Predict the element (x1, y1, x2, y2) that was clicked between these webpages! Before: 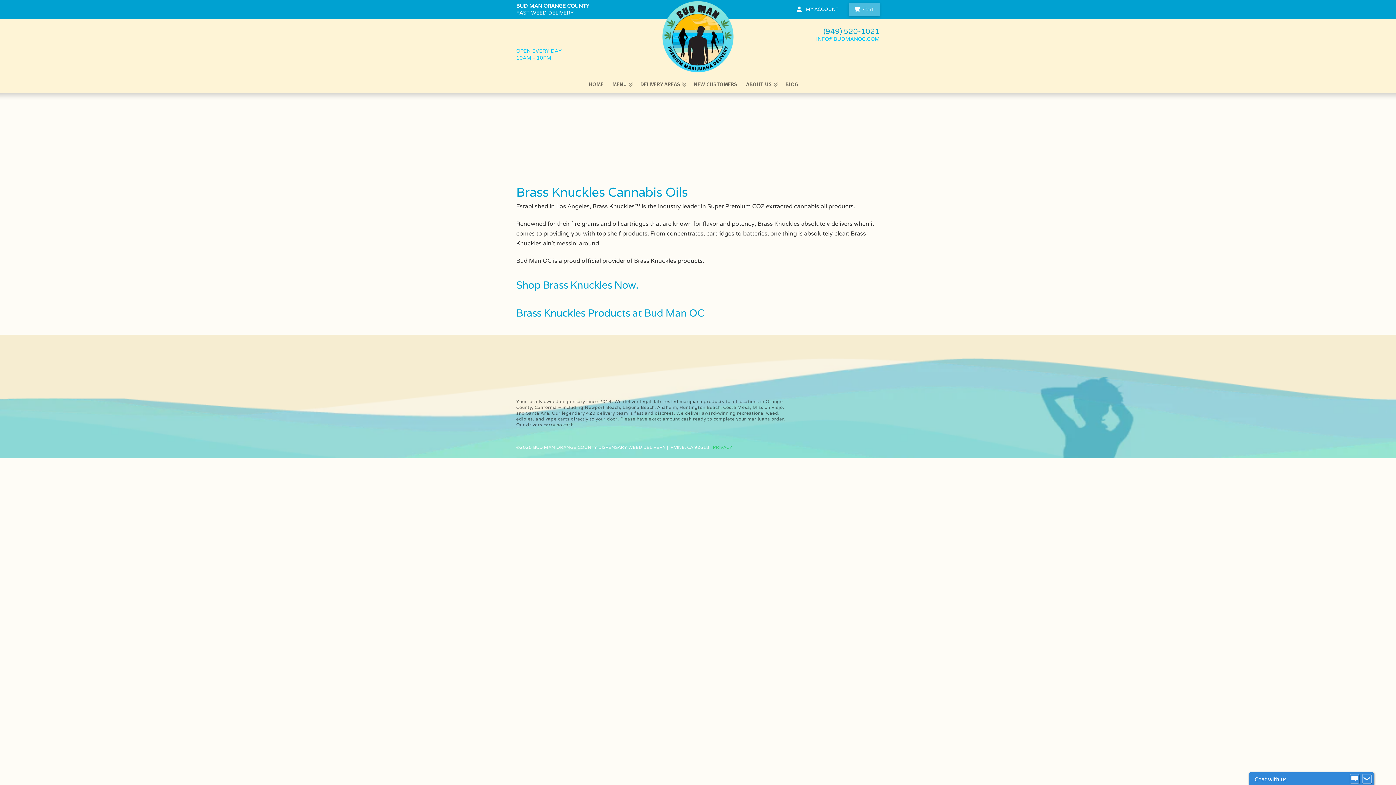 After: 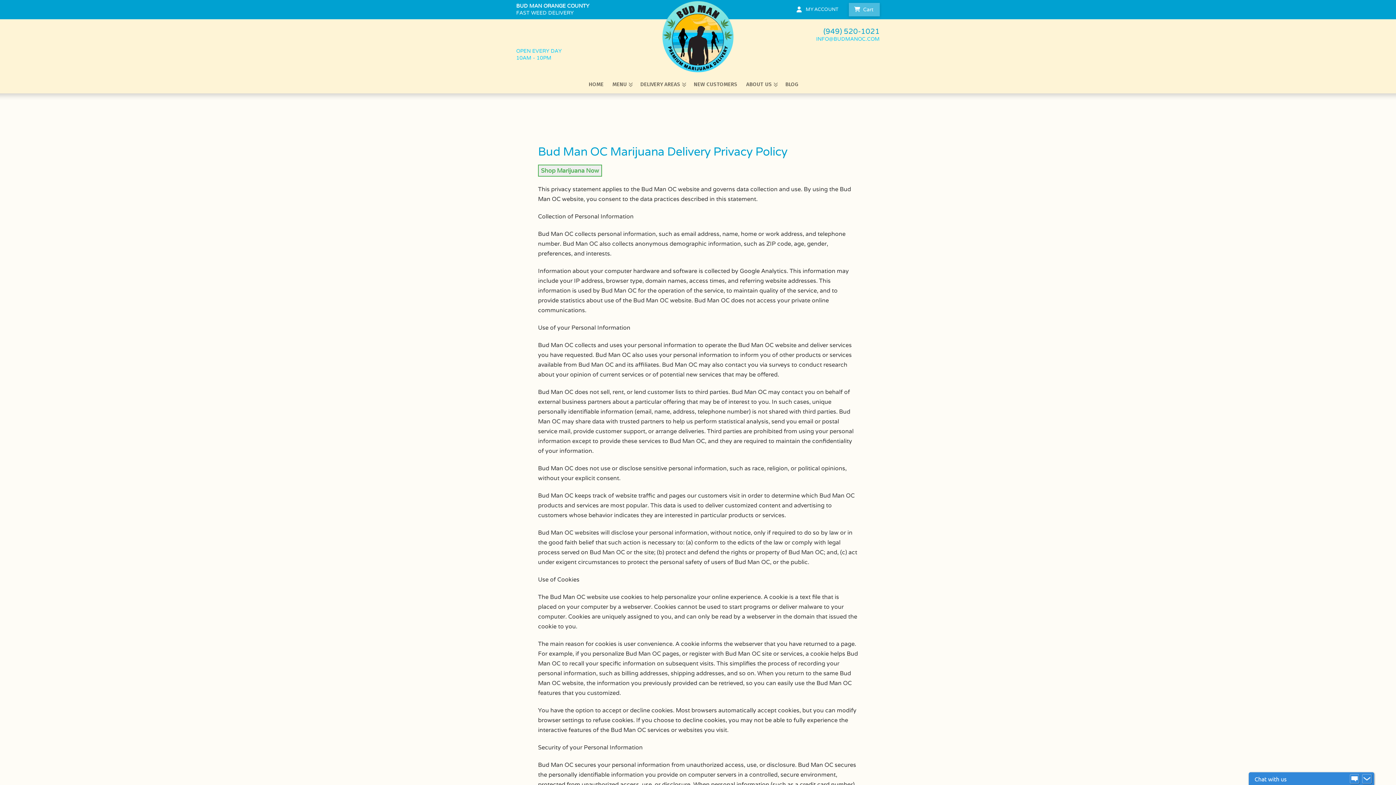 Action: bbox: (713, 444, 732, 450) label: PRIVACY